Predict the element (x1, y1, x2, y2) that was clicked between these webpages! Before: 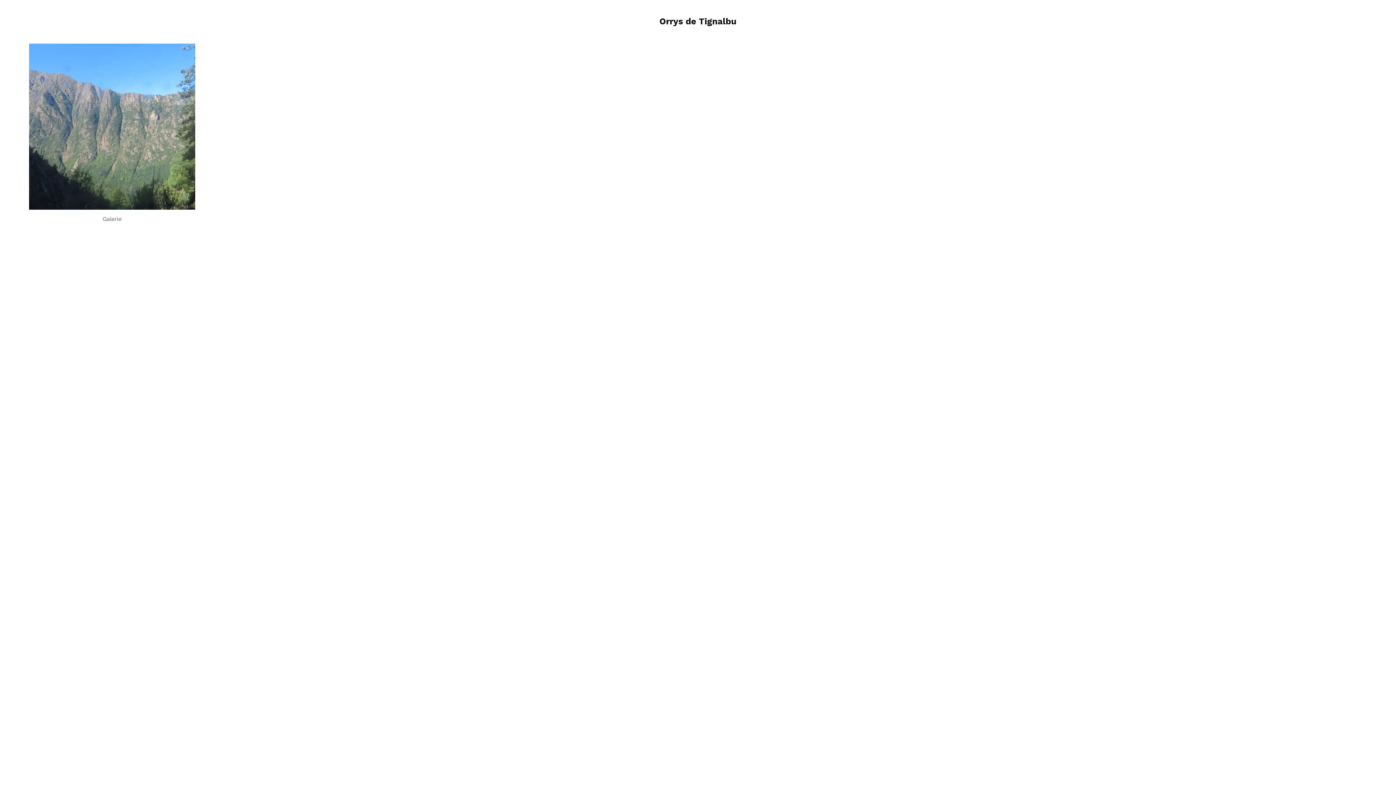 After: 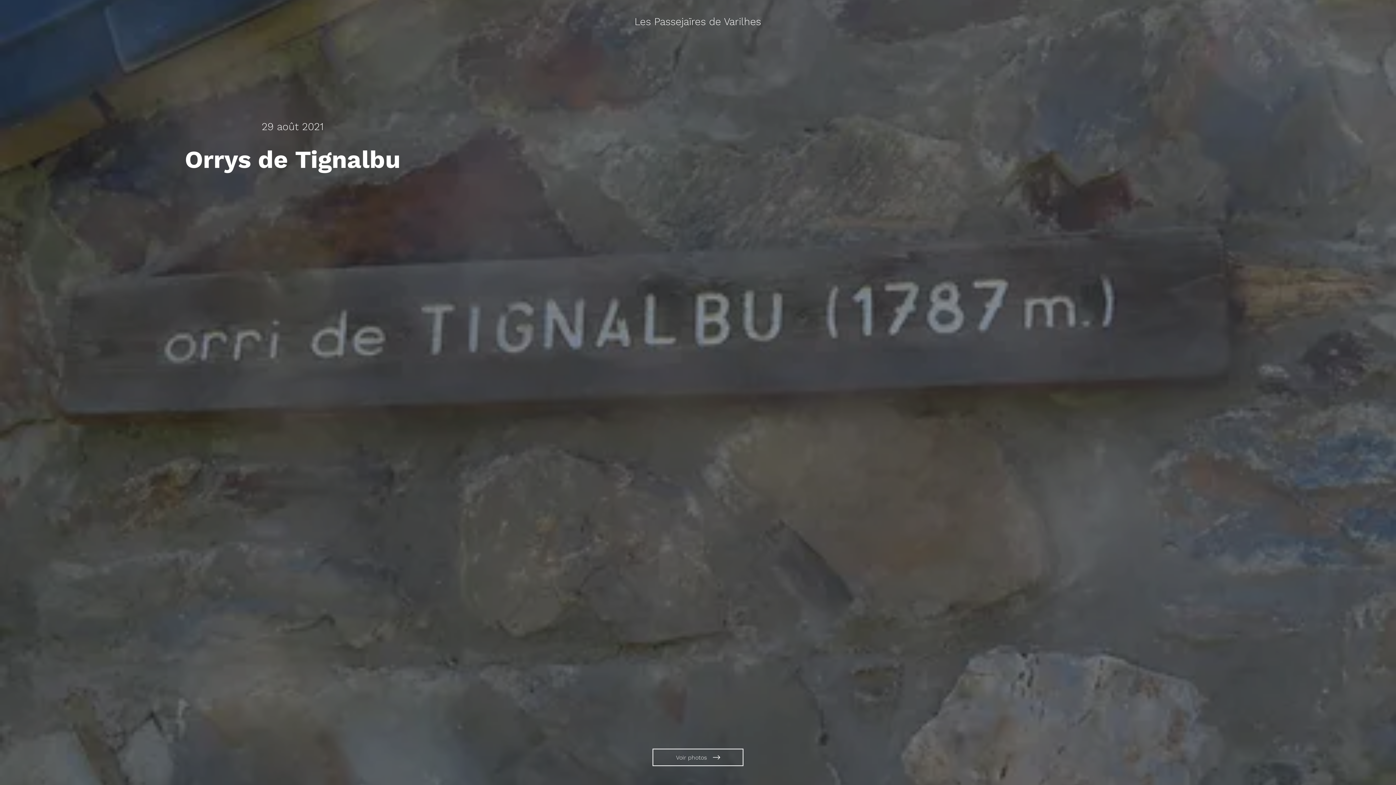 Action: bbox: (544, 14, 851, 29)